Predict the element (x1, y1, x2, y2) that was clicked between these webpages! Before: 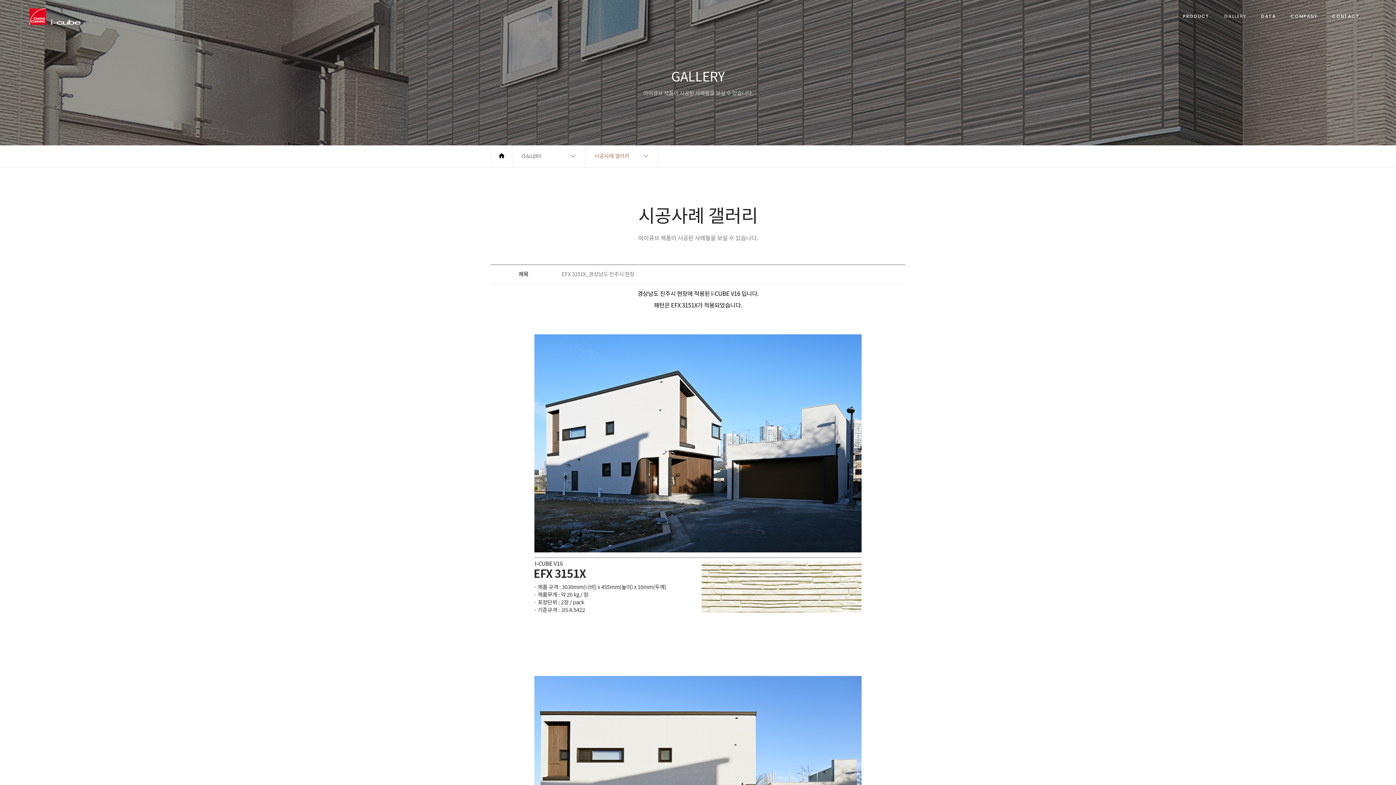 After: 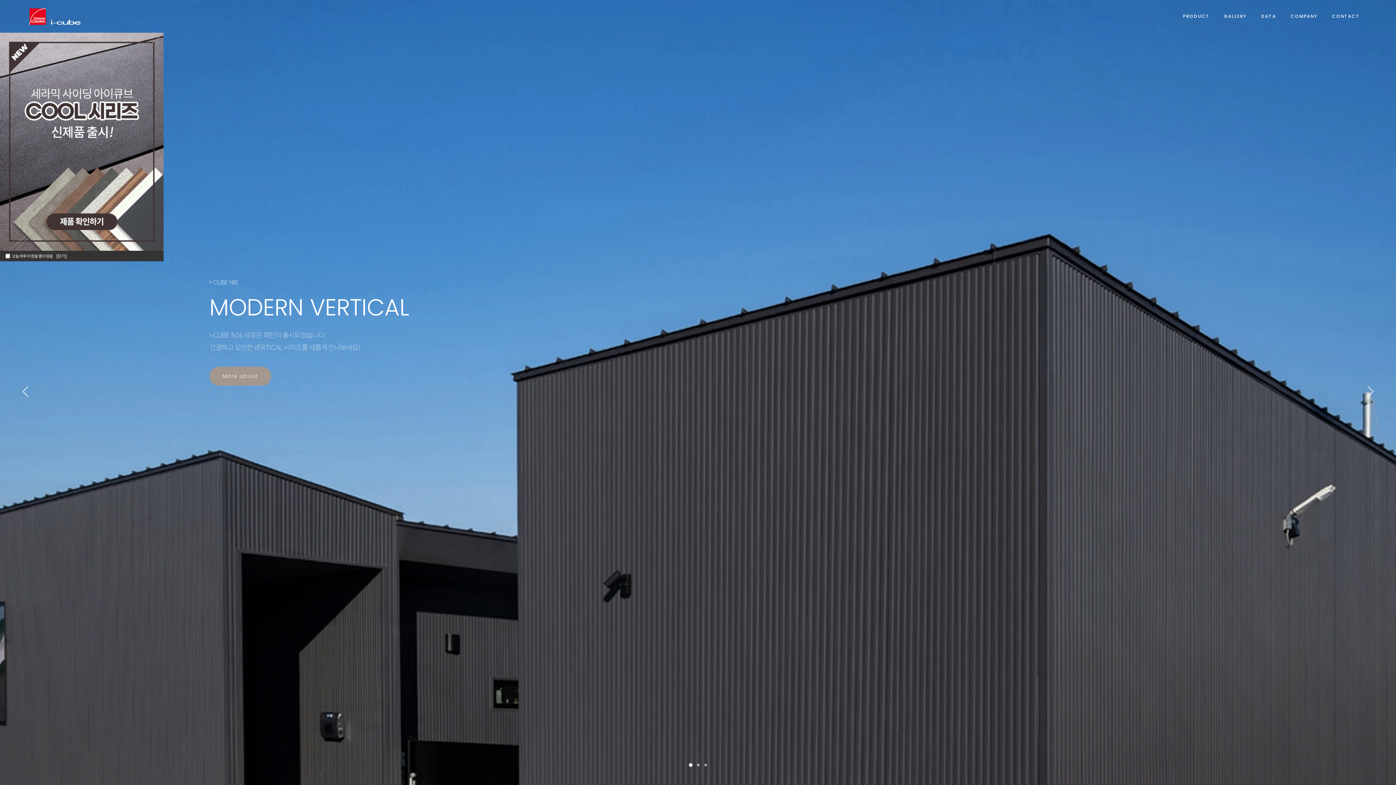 Action: bbox: (29, 0, 105, 32)